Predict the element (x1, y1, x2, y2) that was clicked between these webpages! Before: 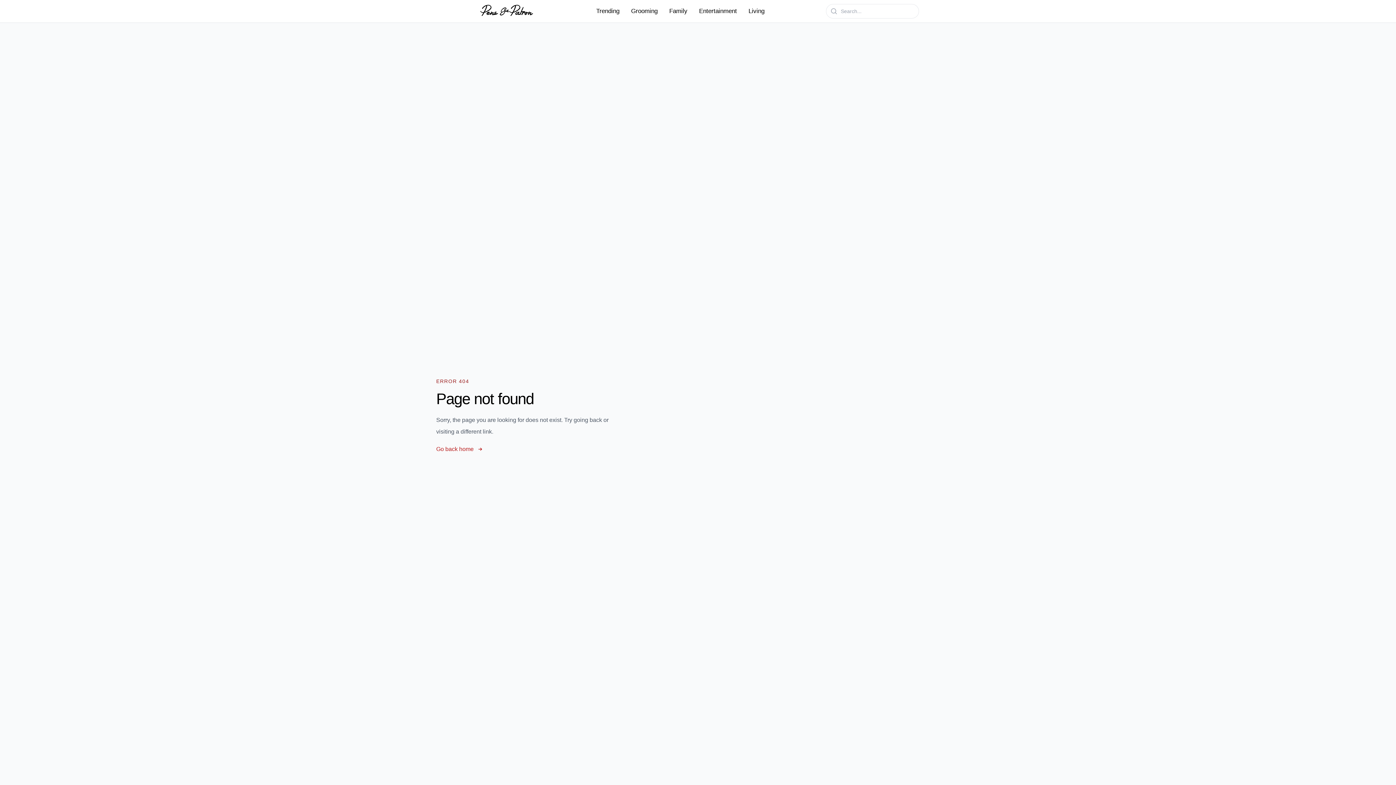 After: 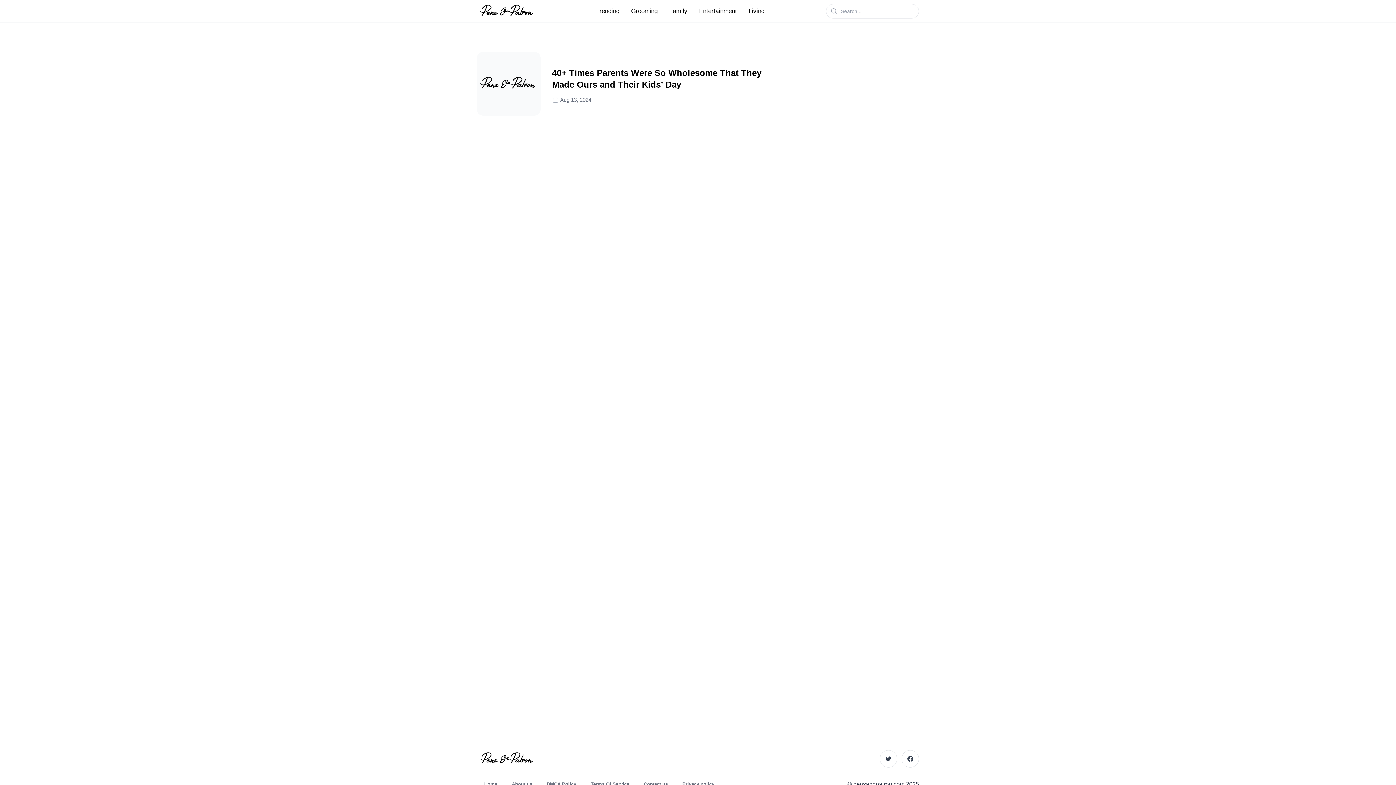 Action: label: Family bbox: (665, 5, 692, 17)